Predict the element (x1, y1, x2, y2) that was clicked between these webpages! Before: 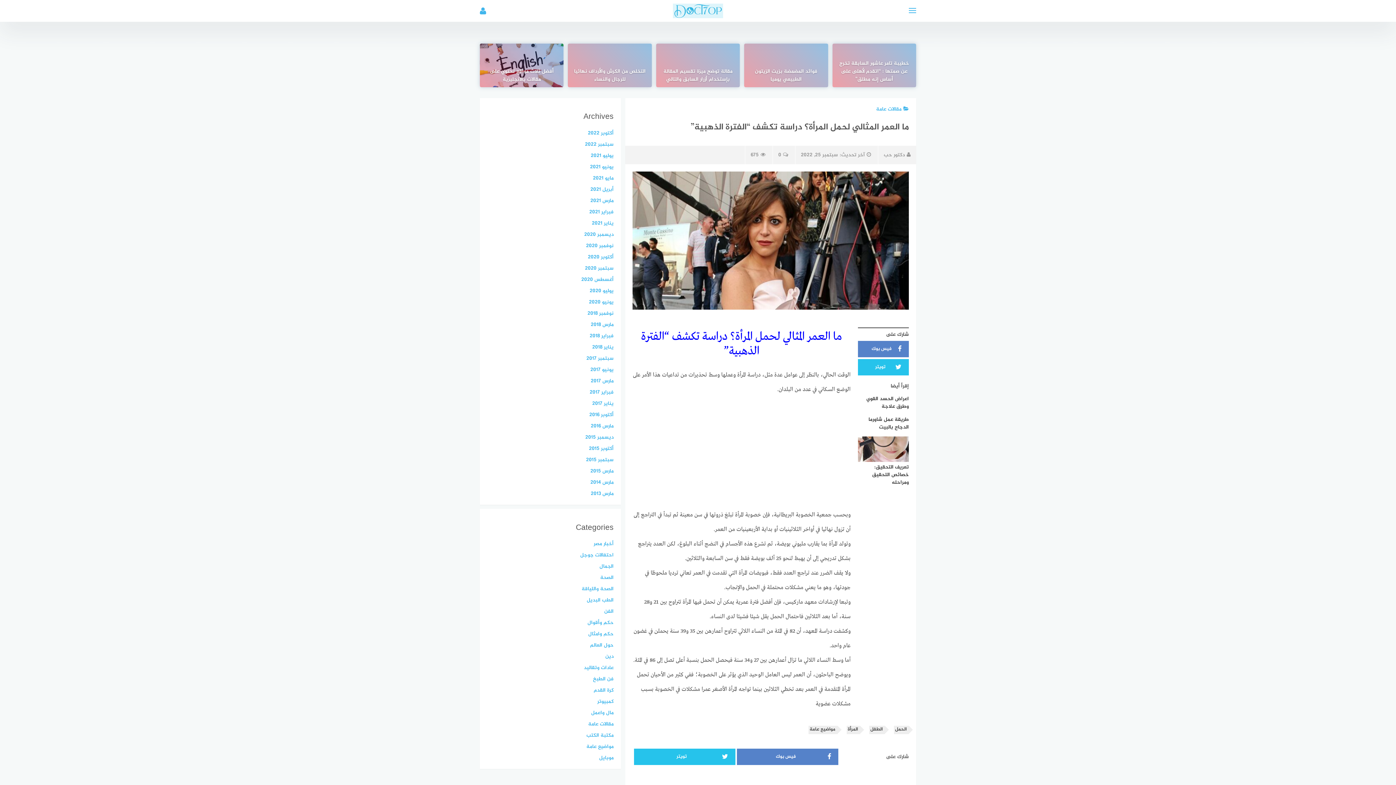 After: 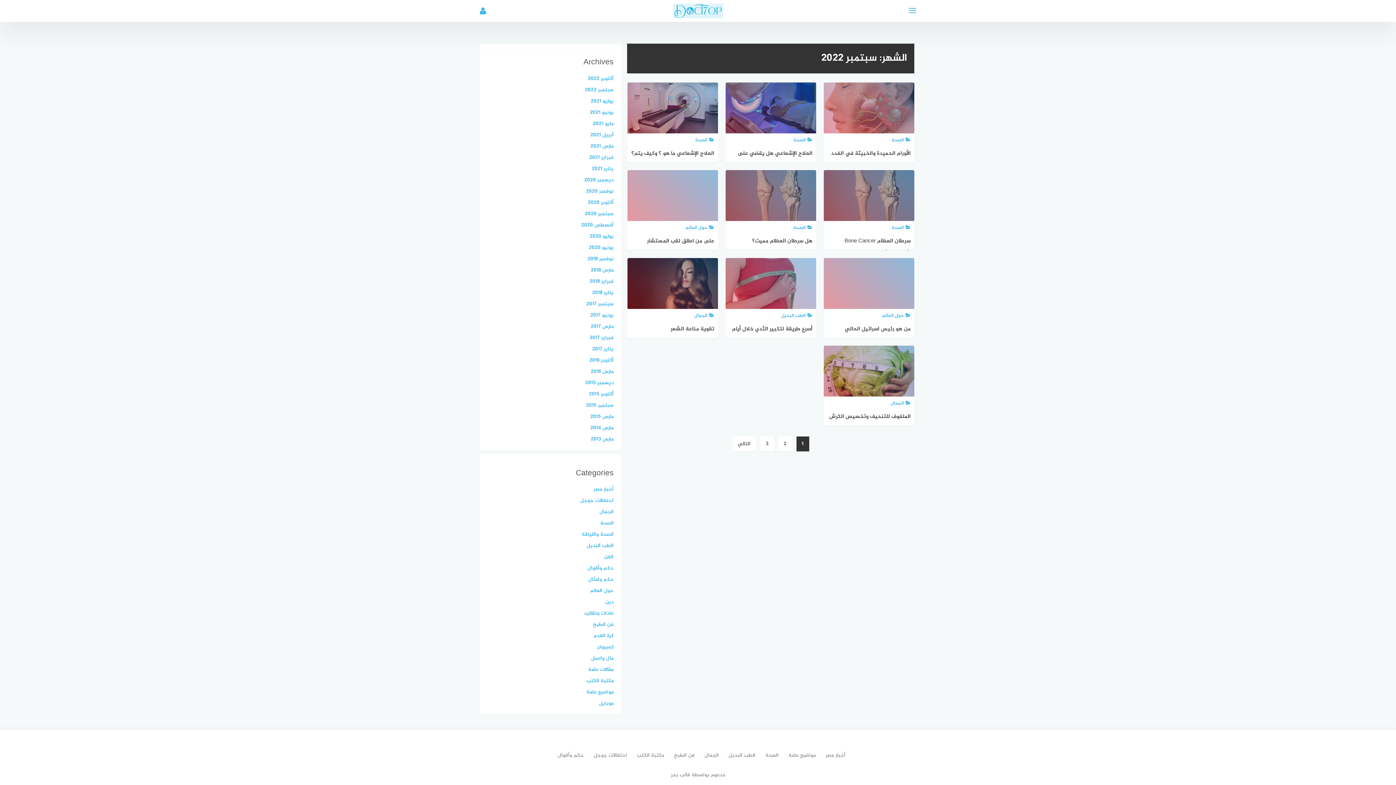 Action: bbox: (585, 140, 613, 148) label: سبتمبر 2022